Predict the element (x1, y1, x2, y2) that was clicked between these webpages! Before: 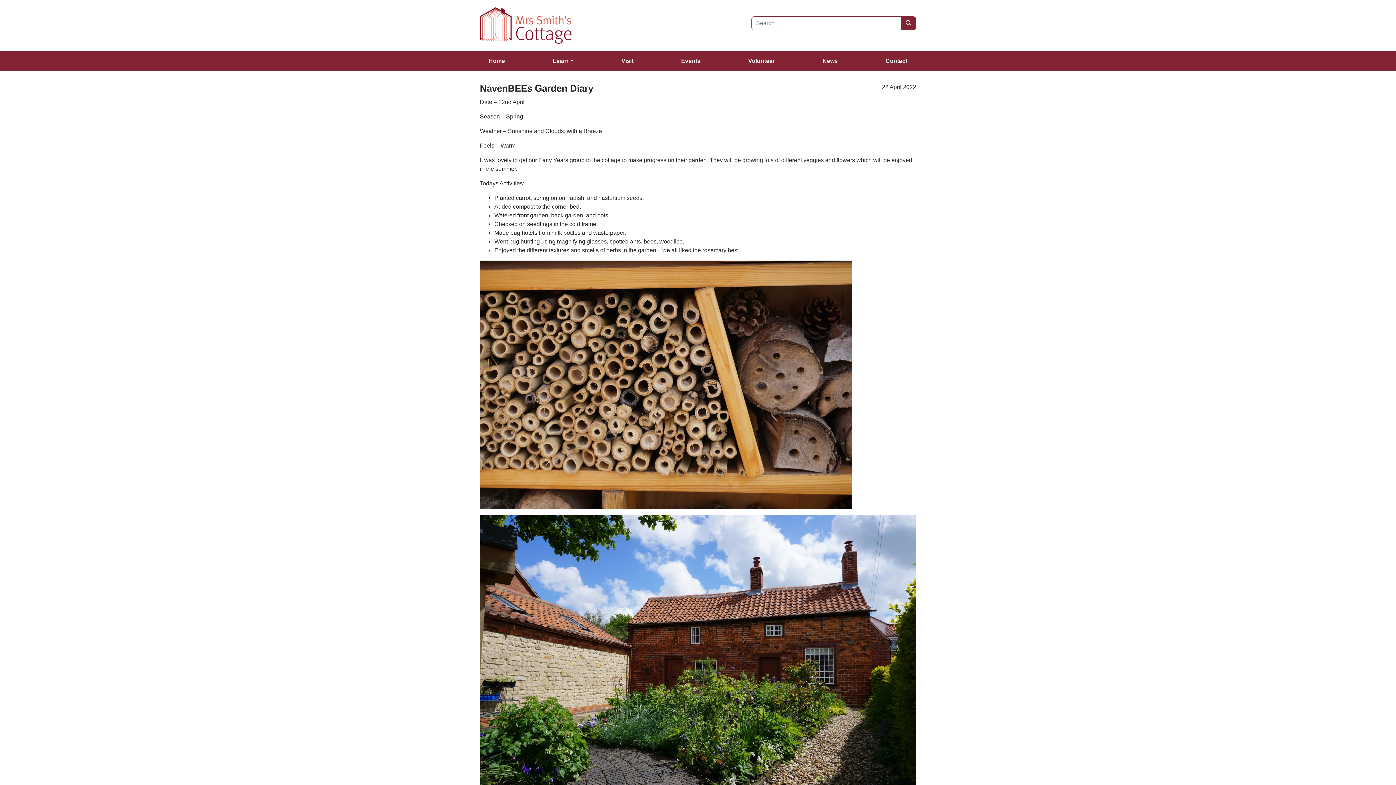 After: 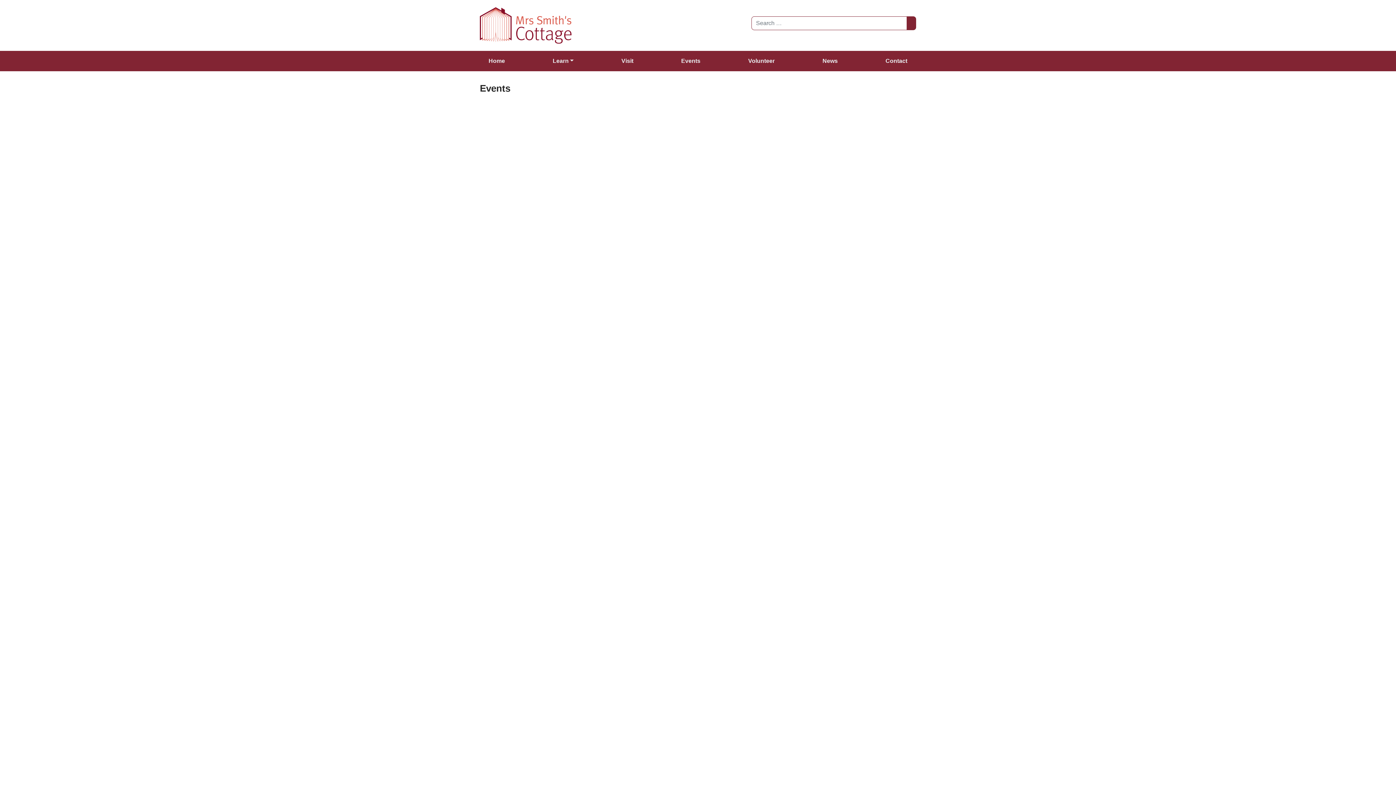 Action: bbox: (672, 50, 709, 71) label: Events